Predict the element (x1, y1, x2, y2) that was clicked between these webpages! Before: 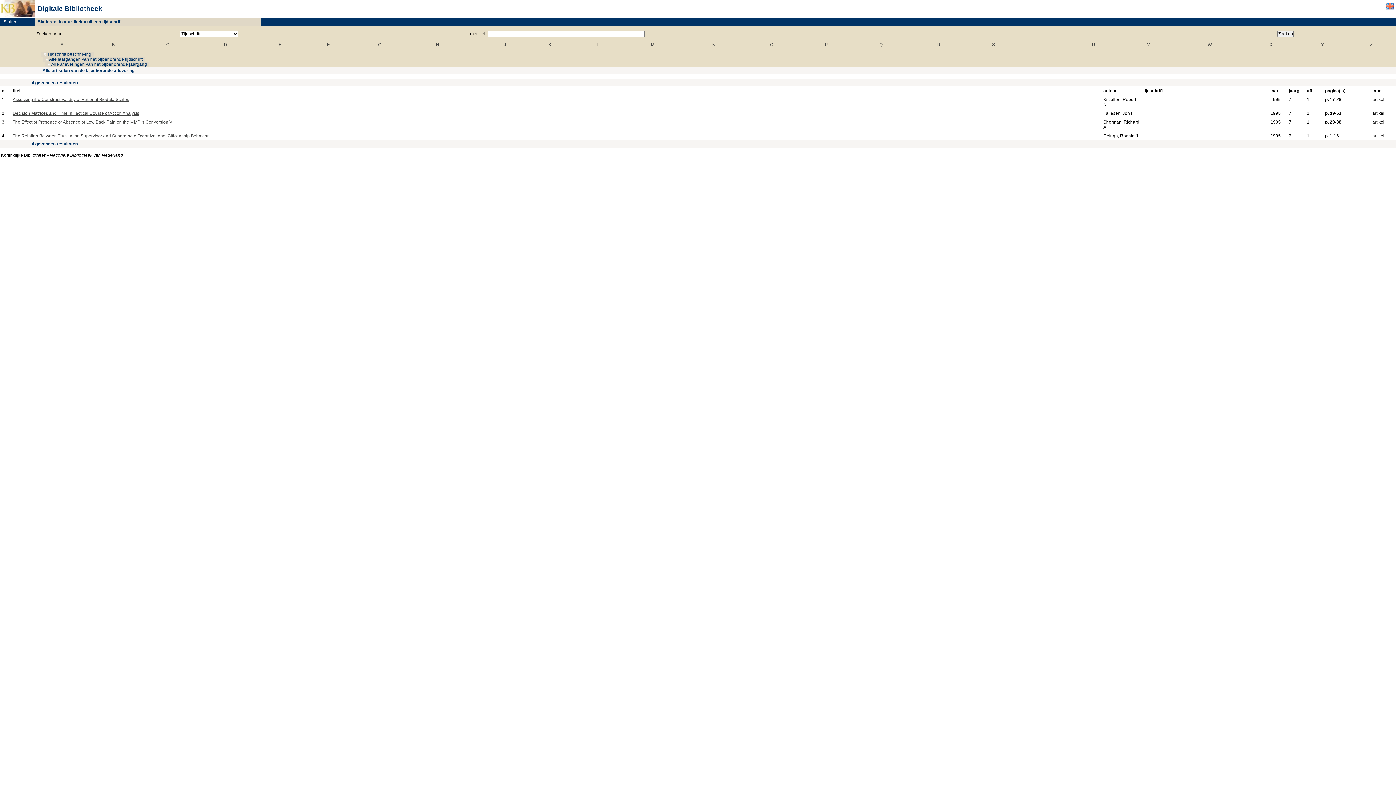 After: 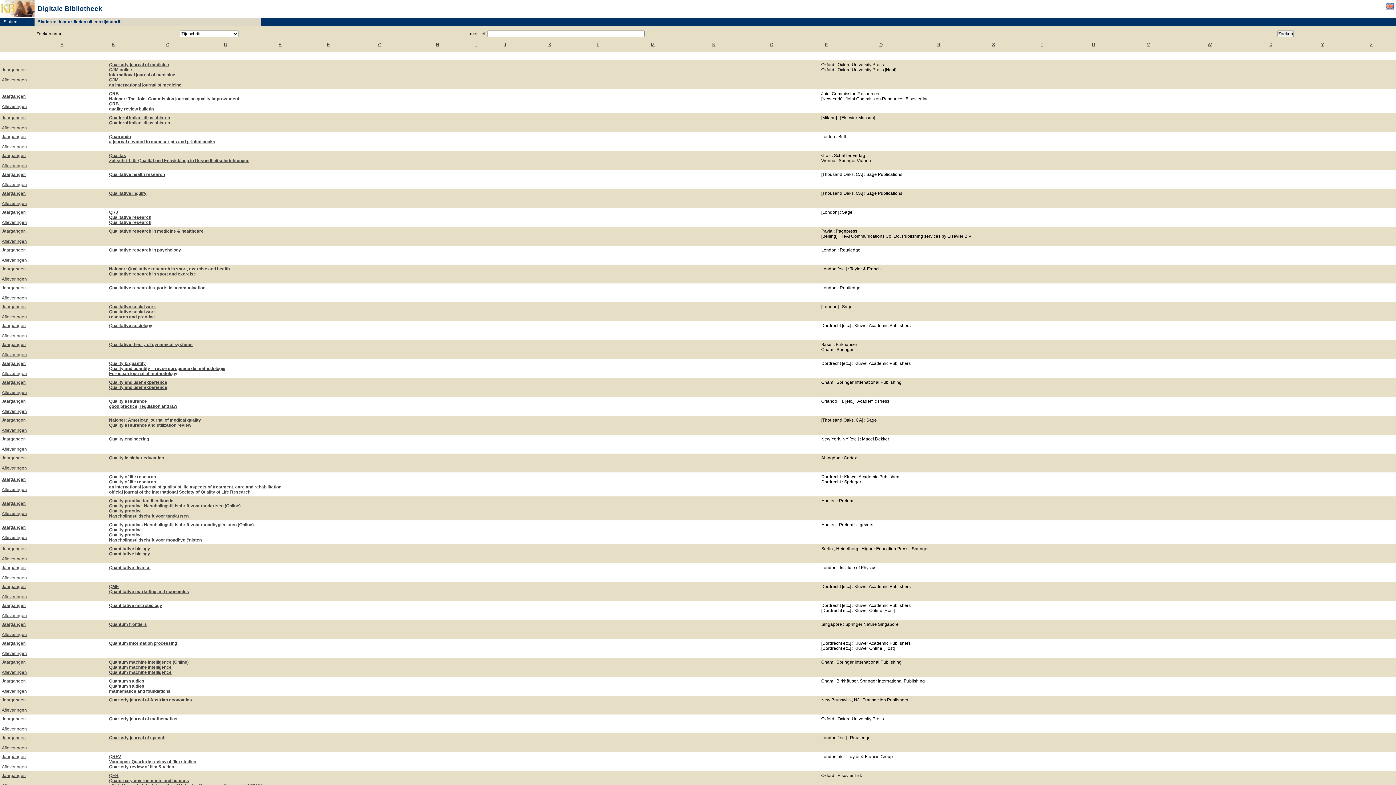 Action: label: Q bbox: (879, 42, 882, 47)